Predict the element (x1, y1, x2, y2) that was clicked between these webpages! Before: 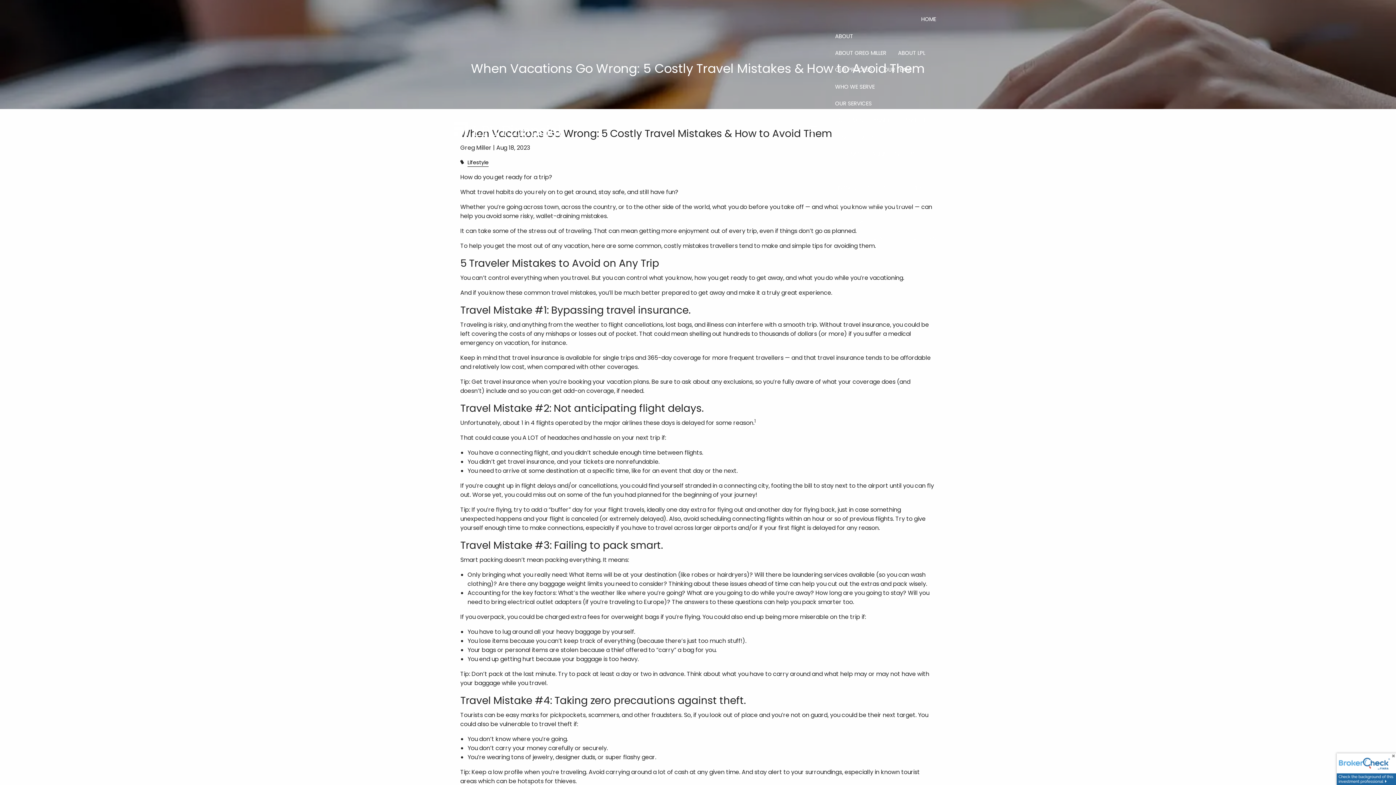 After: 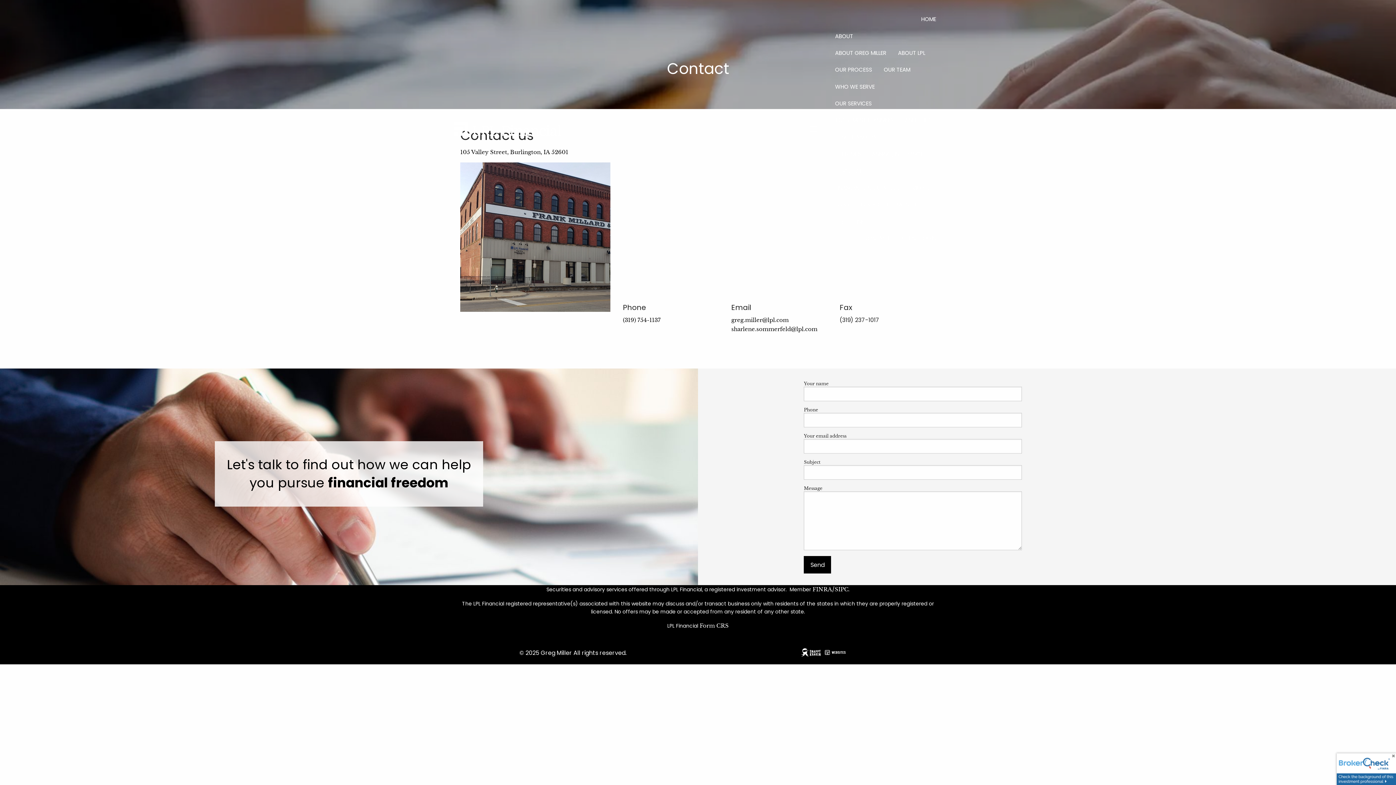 Action: bbox: (857, 230, 896, 247) label: CONTACT